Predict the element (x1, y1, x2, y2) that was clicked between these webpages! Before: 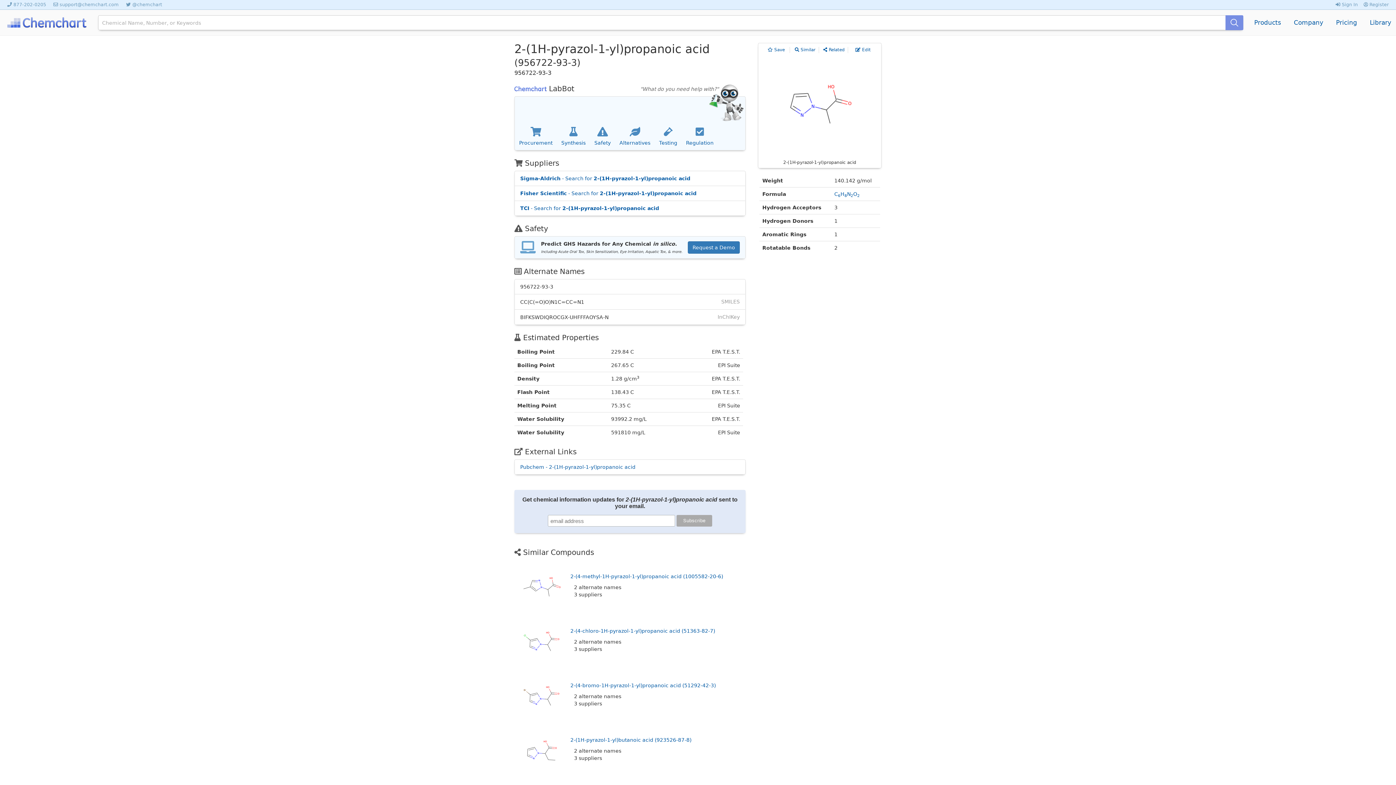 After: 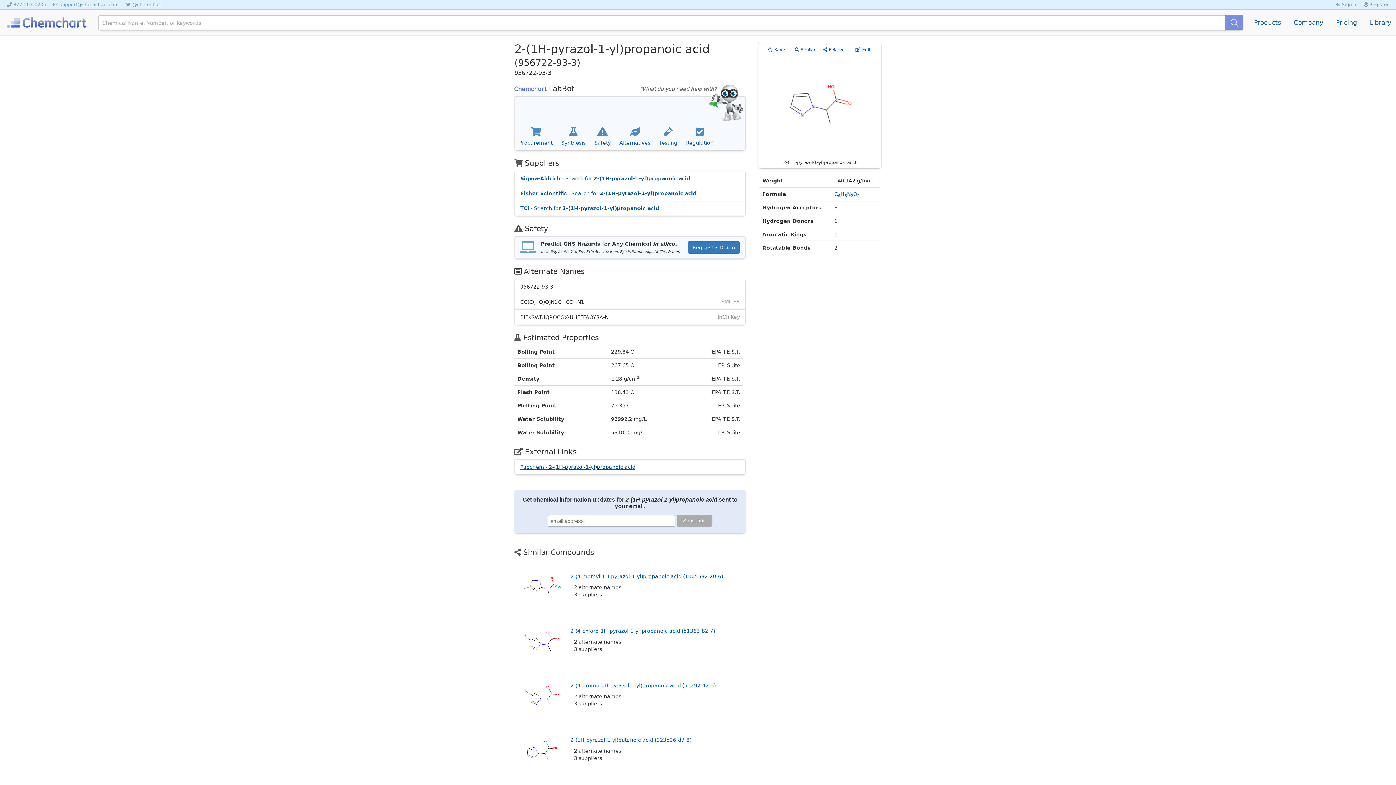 Action: label: Pubchem - 2-(1H-pyrazol-1-yl)propanoic acid bbox: (520, 464, 635, 470)